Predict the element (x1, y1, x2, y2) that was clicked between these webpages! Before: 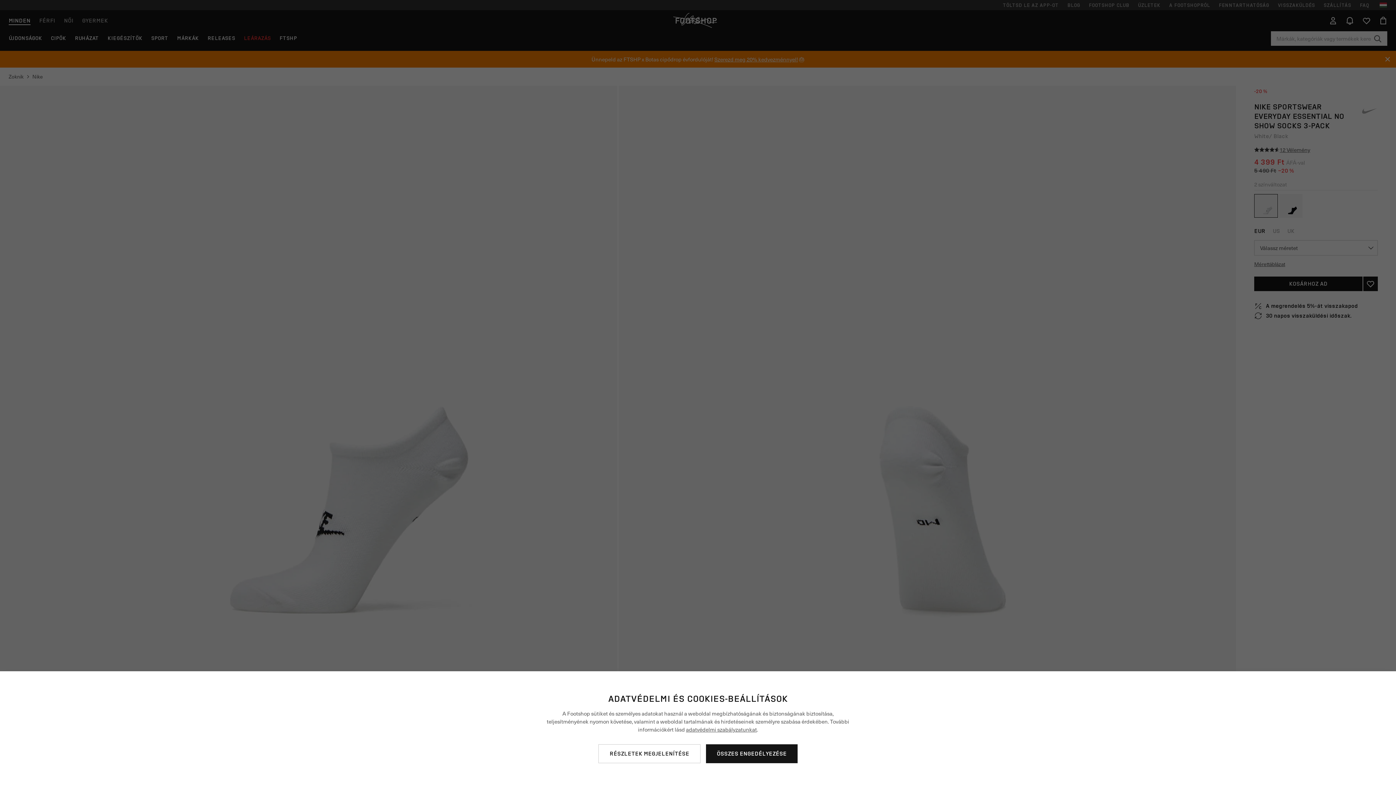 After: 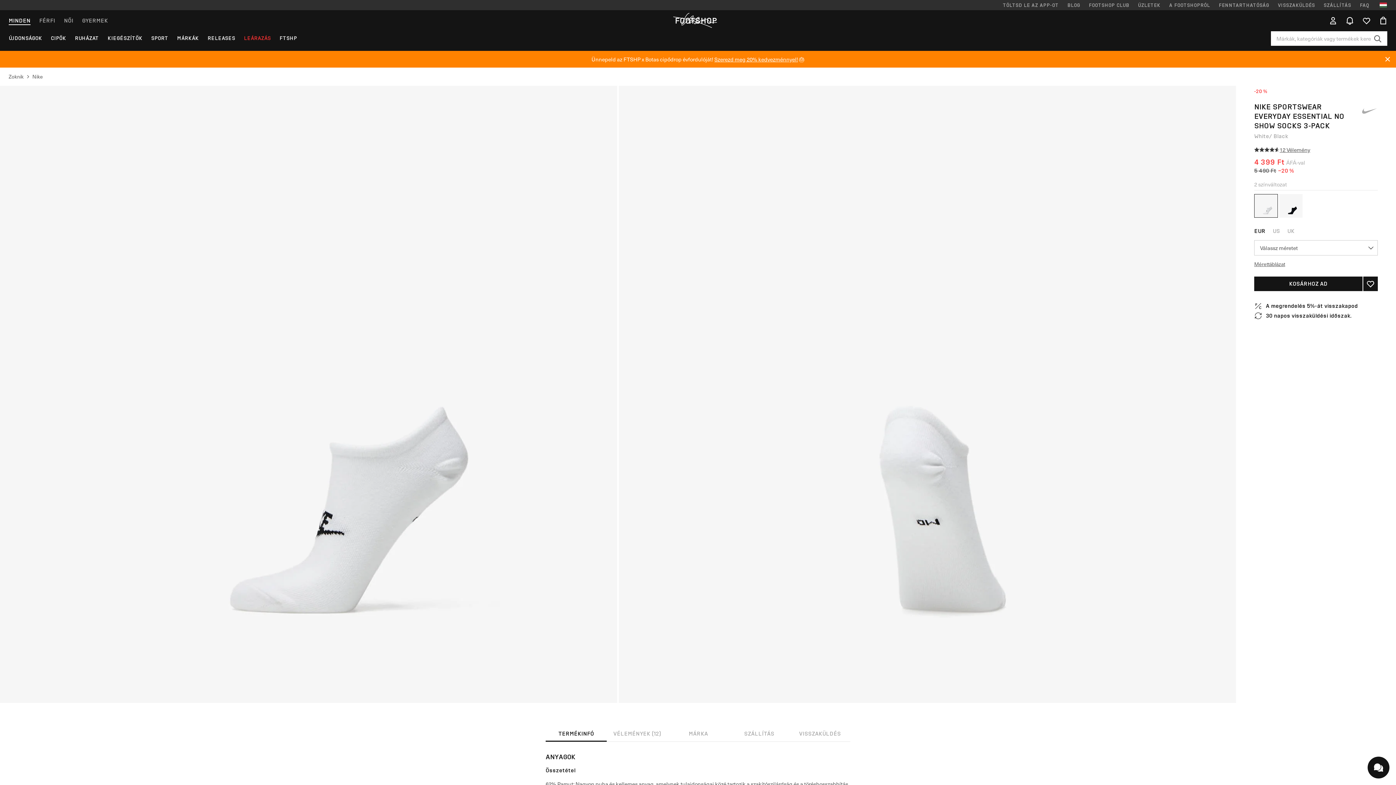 Action: label: ÖSSZES ENGEDÉLYEZÉSE bbox: (706, 744, 797, 763)